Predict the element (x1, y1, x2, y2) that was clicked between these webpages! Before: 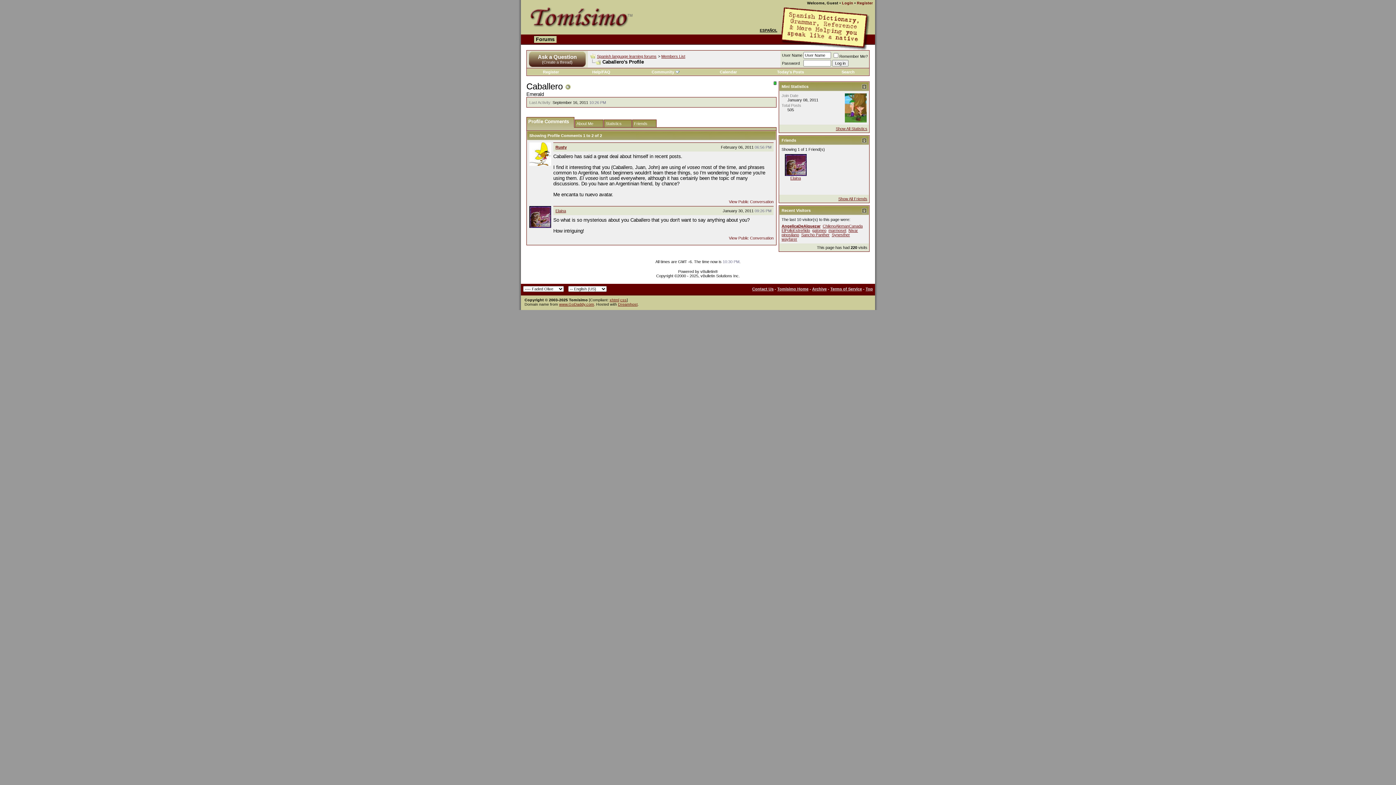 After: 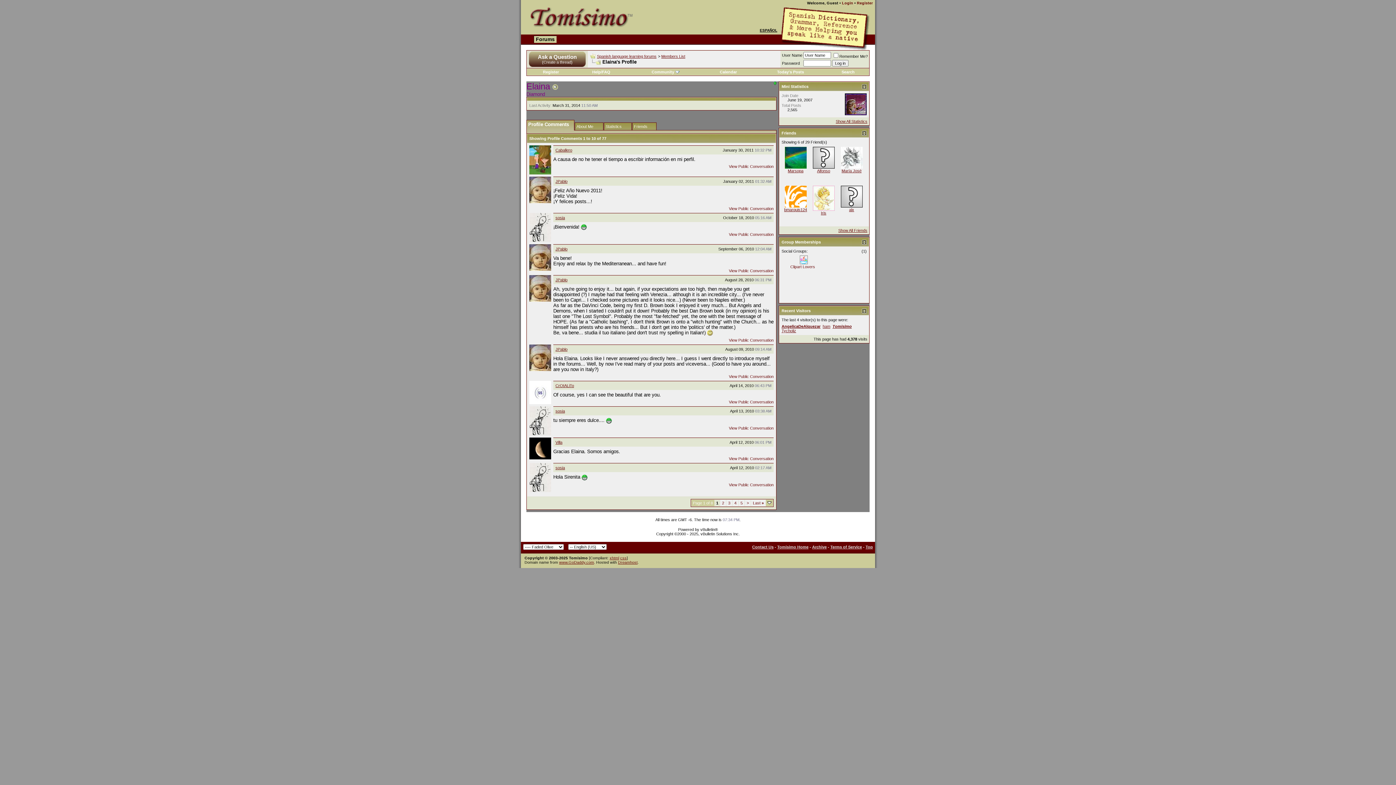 Action: bbox: (555, 208, 566, 213) label: Elaina